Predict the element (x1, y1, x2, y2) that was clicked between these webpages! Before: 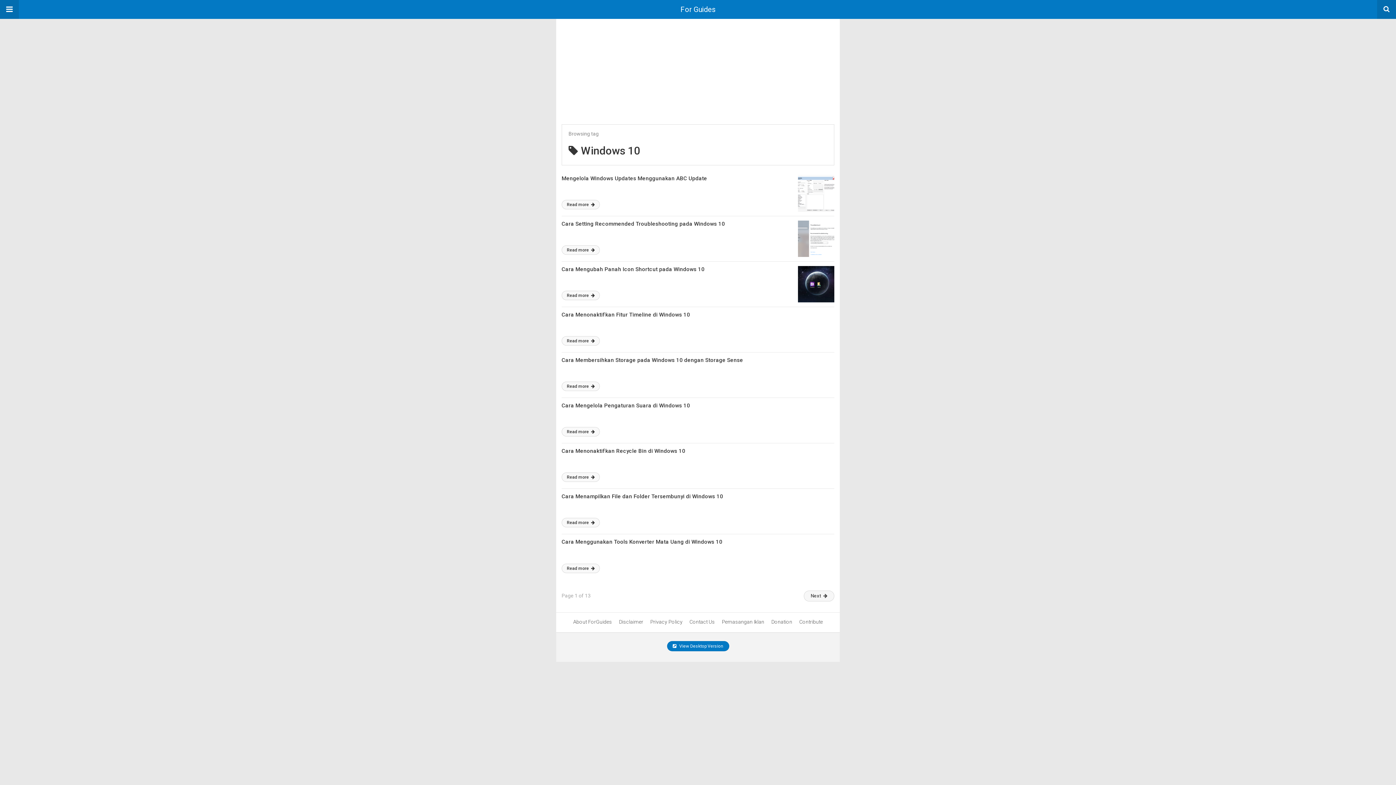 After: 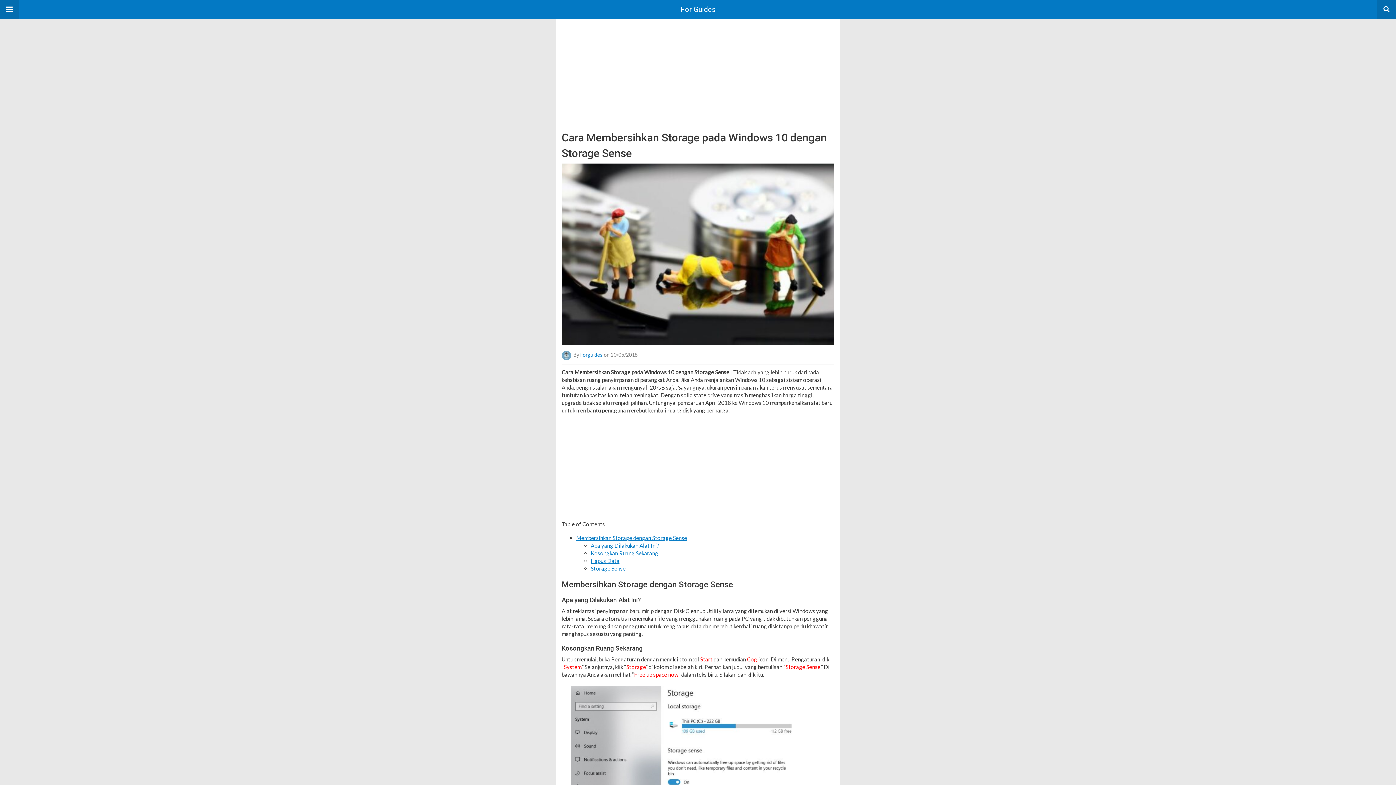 Action: label: Read more  bbox: (561, 381, 600, 391)